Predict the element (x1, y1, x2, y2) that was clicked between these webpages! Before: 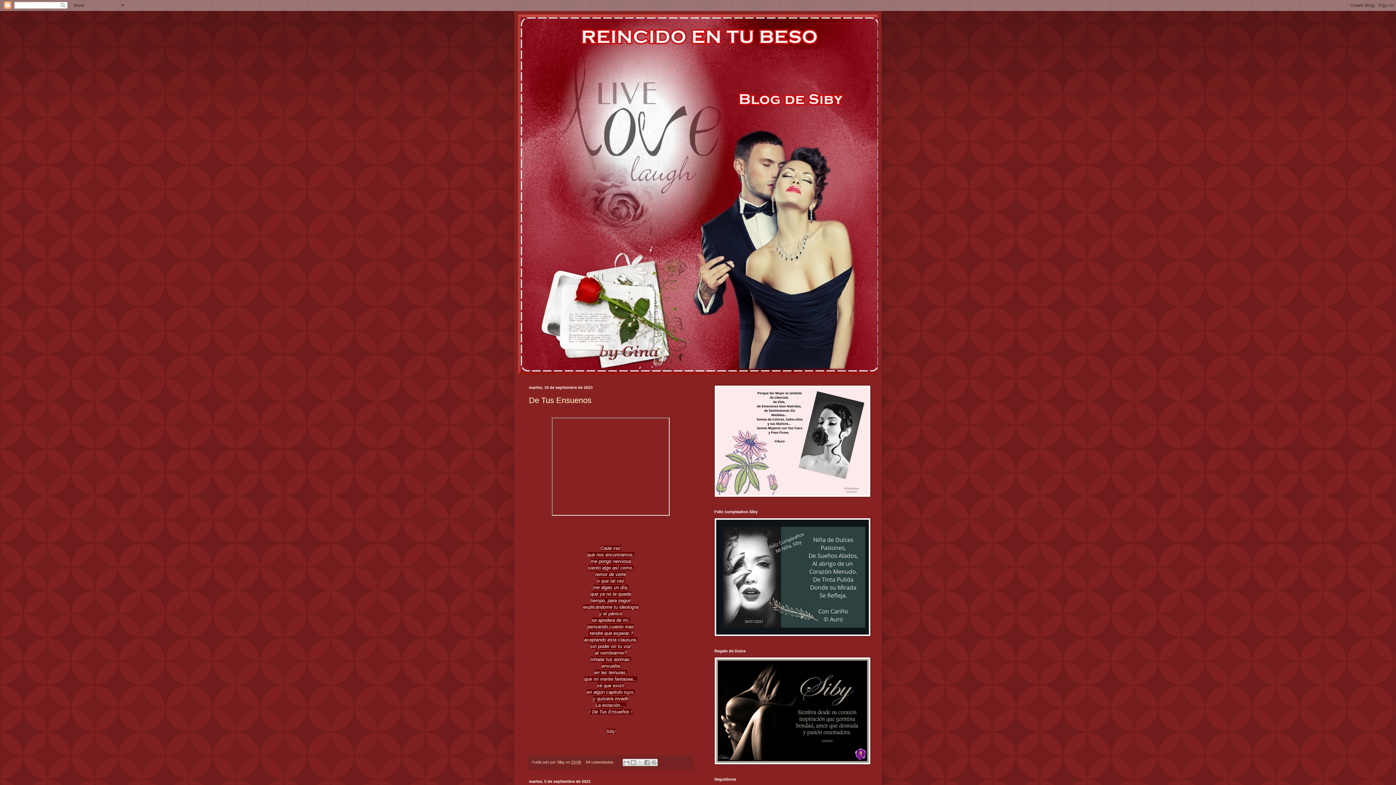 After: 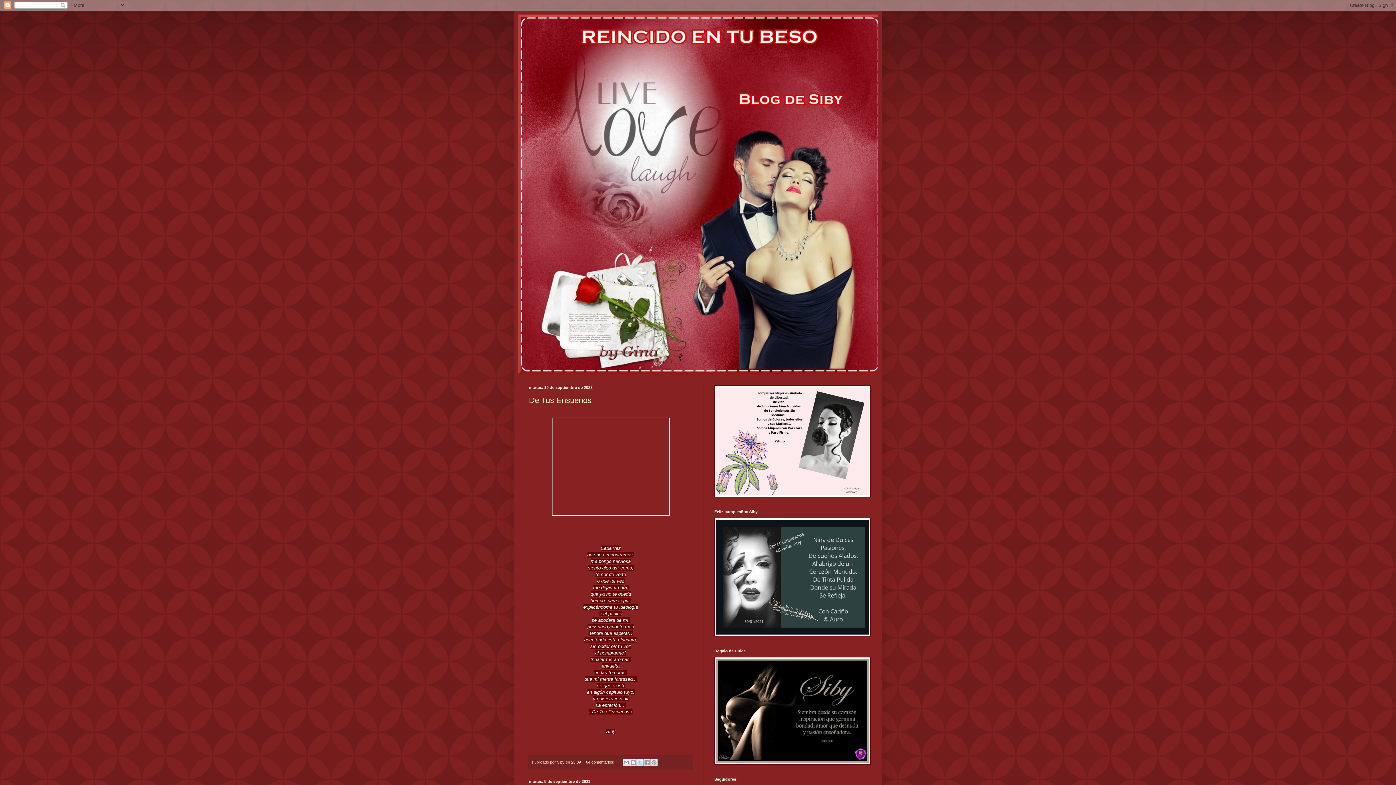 Action: bbox: (636, 759, 644, 766) label: Compartir en X